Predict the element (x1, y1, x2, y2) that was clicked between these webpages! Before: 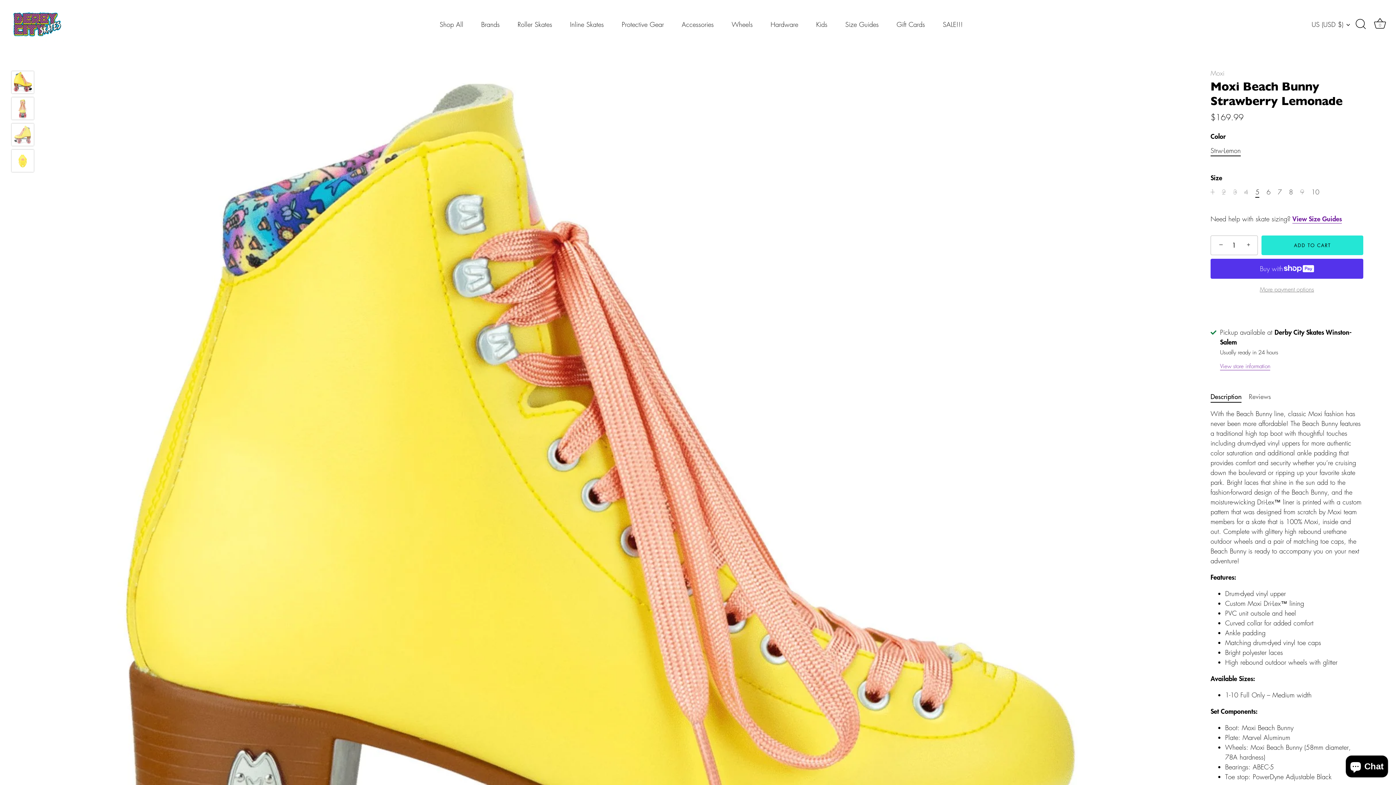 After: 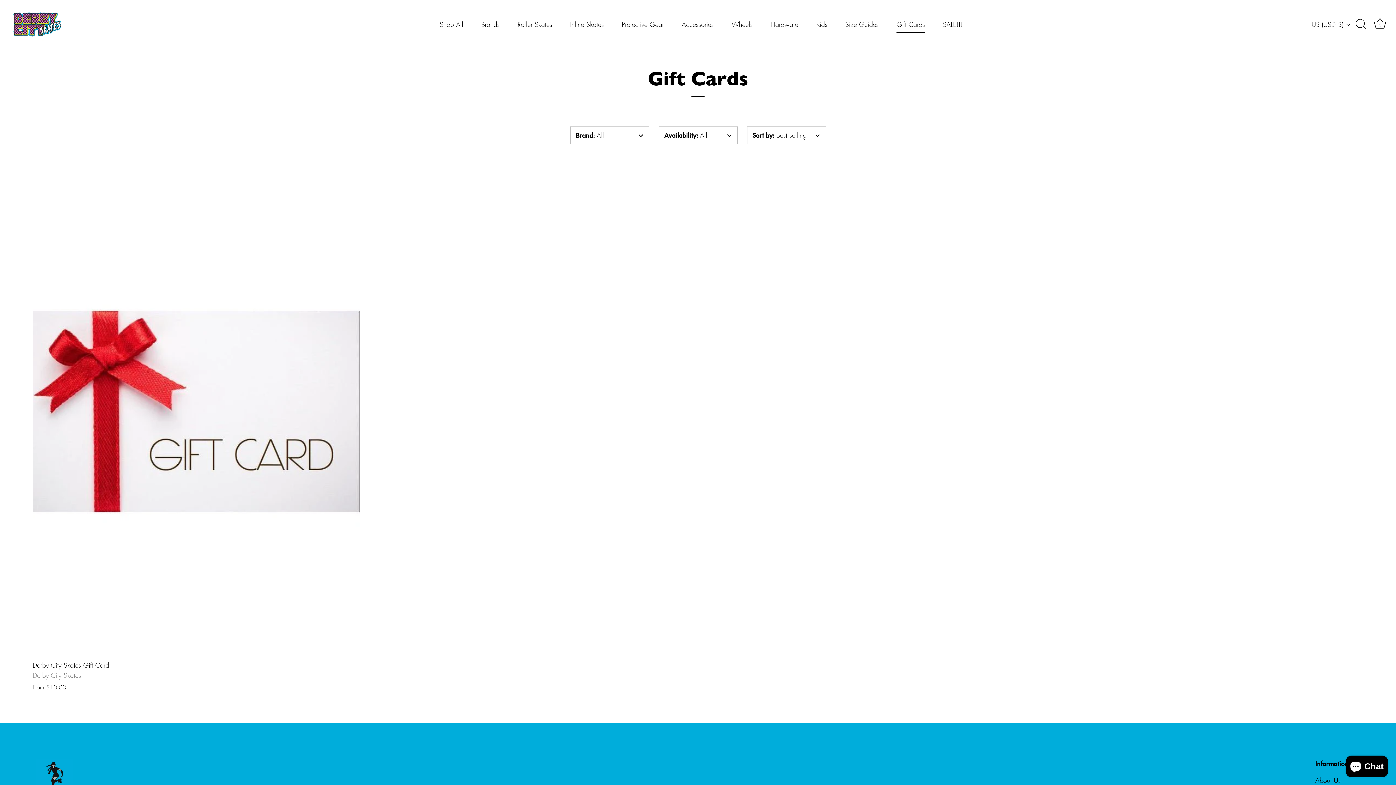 Action: bbox: (889, 16, 933, 32) label: Gift Cards